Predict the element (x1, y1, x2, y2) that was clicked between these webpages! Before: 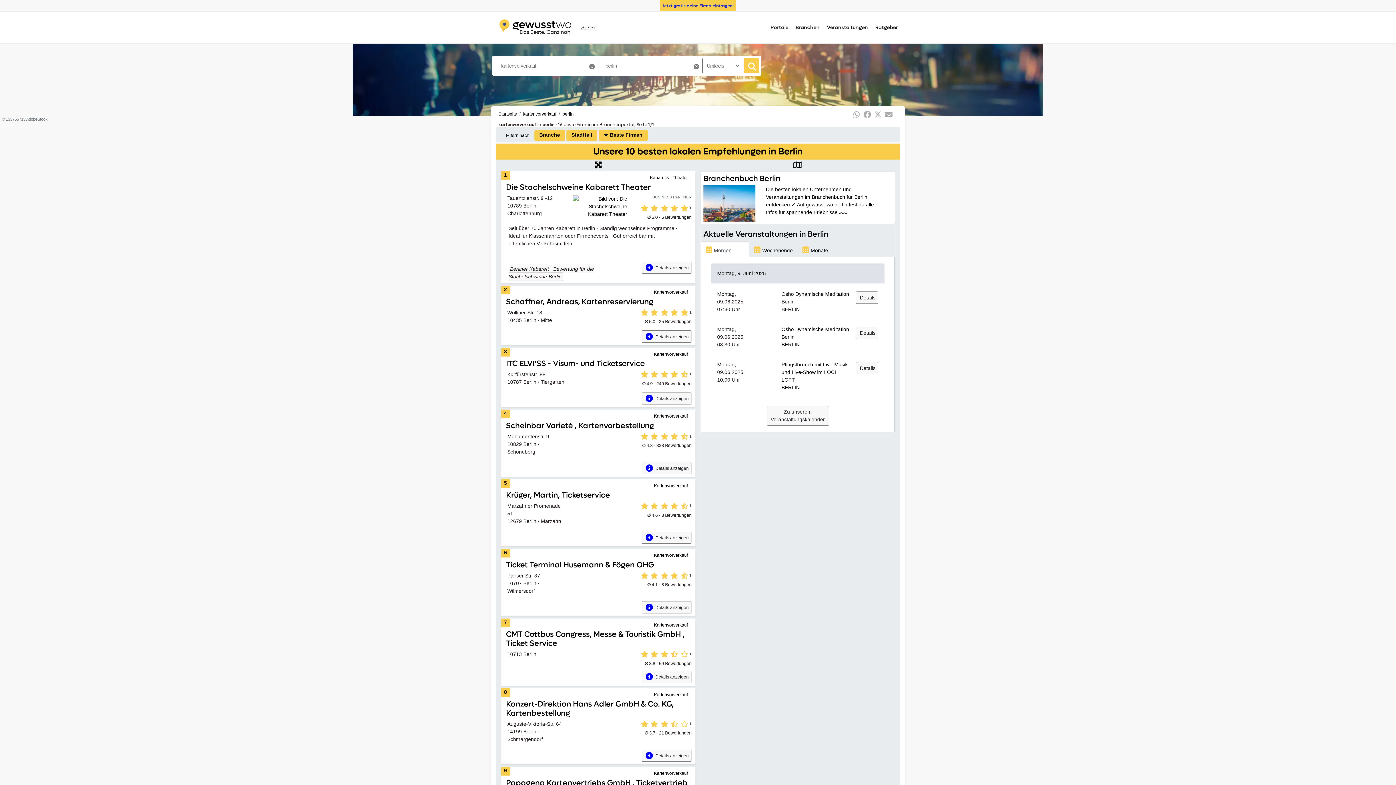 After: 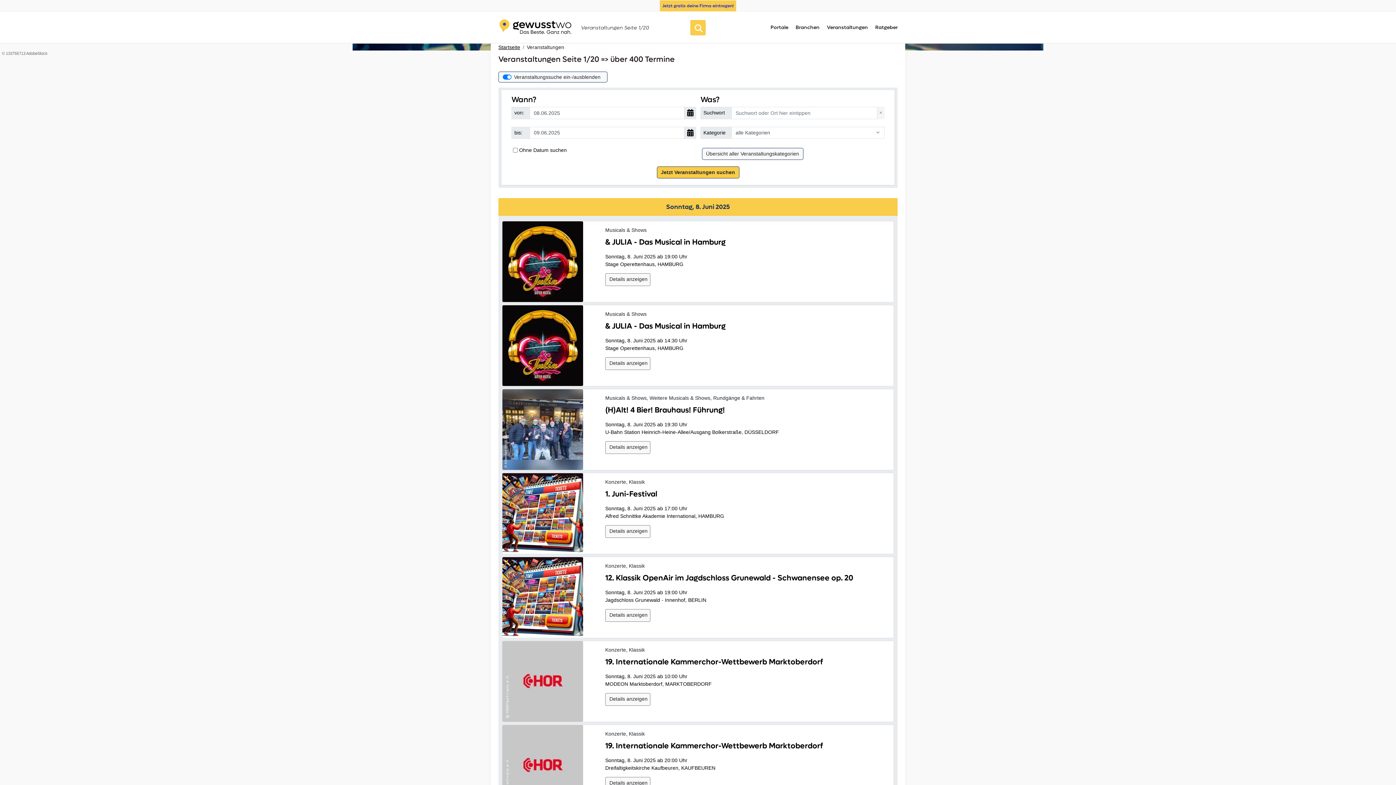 Action: label: Veranstaltungen bbox: (827, 21, 868, 34)